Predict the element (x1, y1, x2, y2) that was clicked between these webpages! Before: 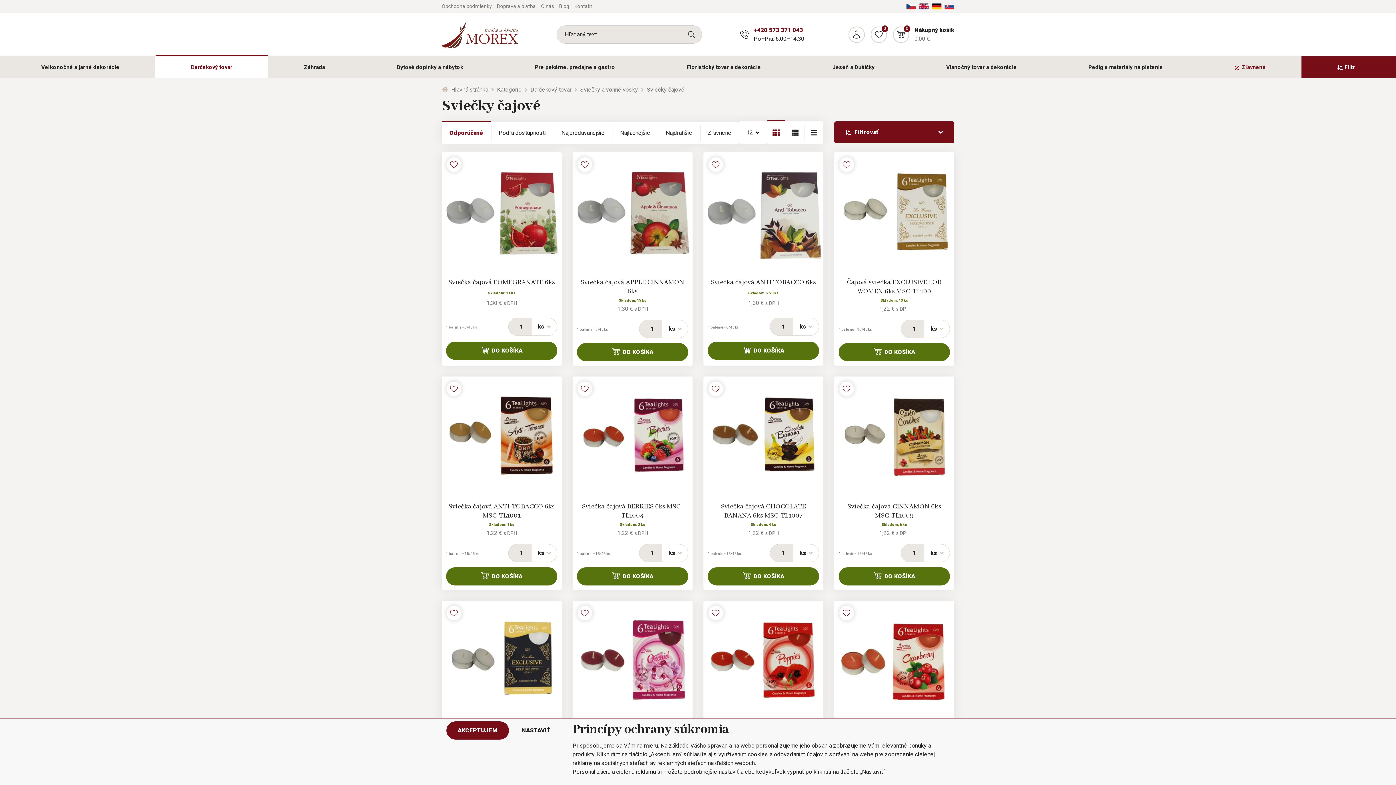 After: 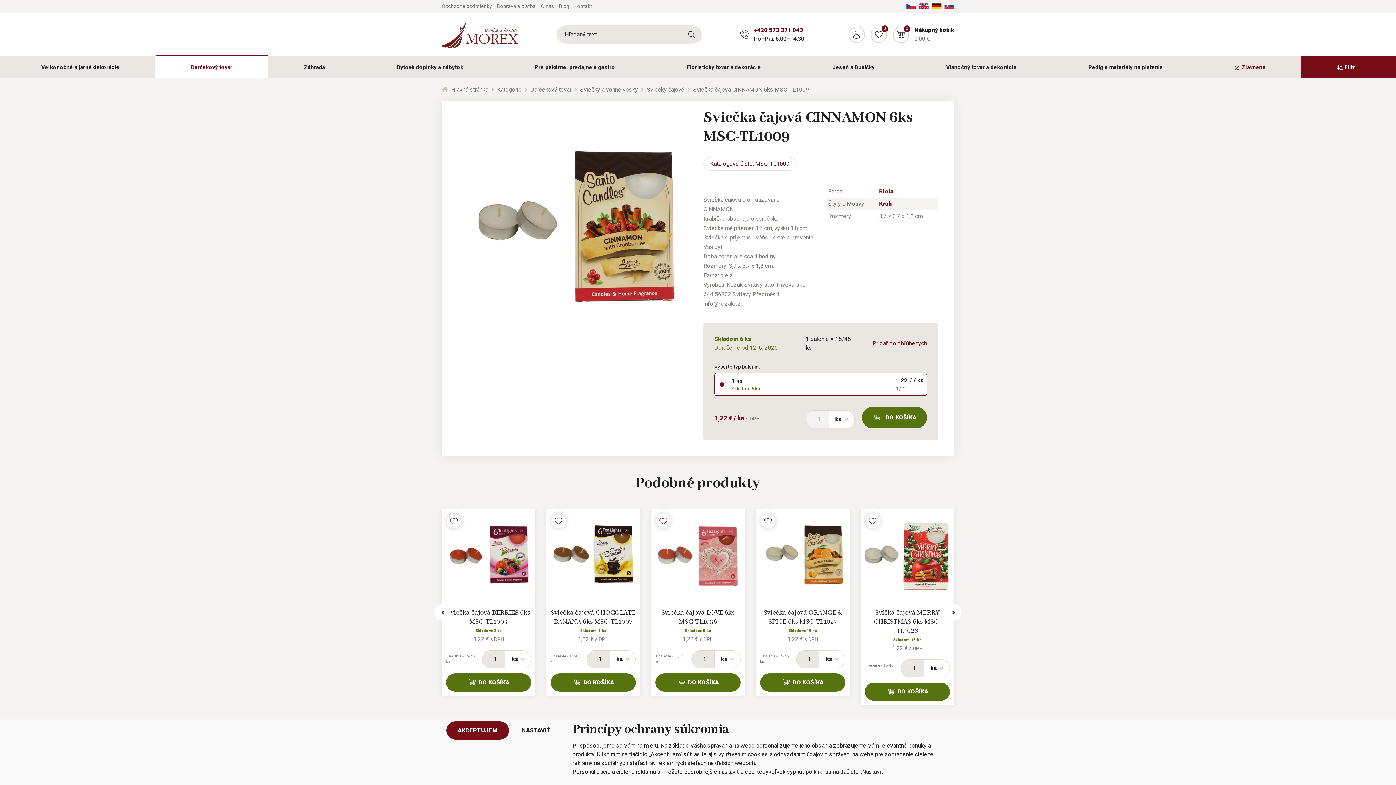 Action: label: Sviečka čajová CINNAMON 6ks MSC-TL1009 bbox: (838, 502, 950, 520)